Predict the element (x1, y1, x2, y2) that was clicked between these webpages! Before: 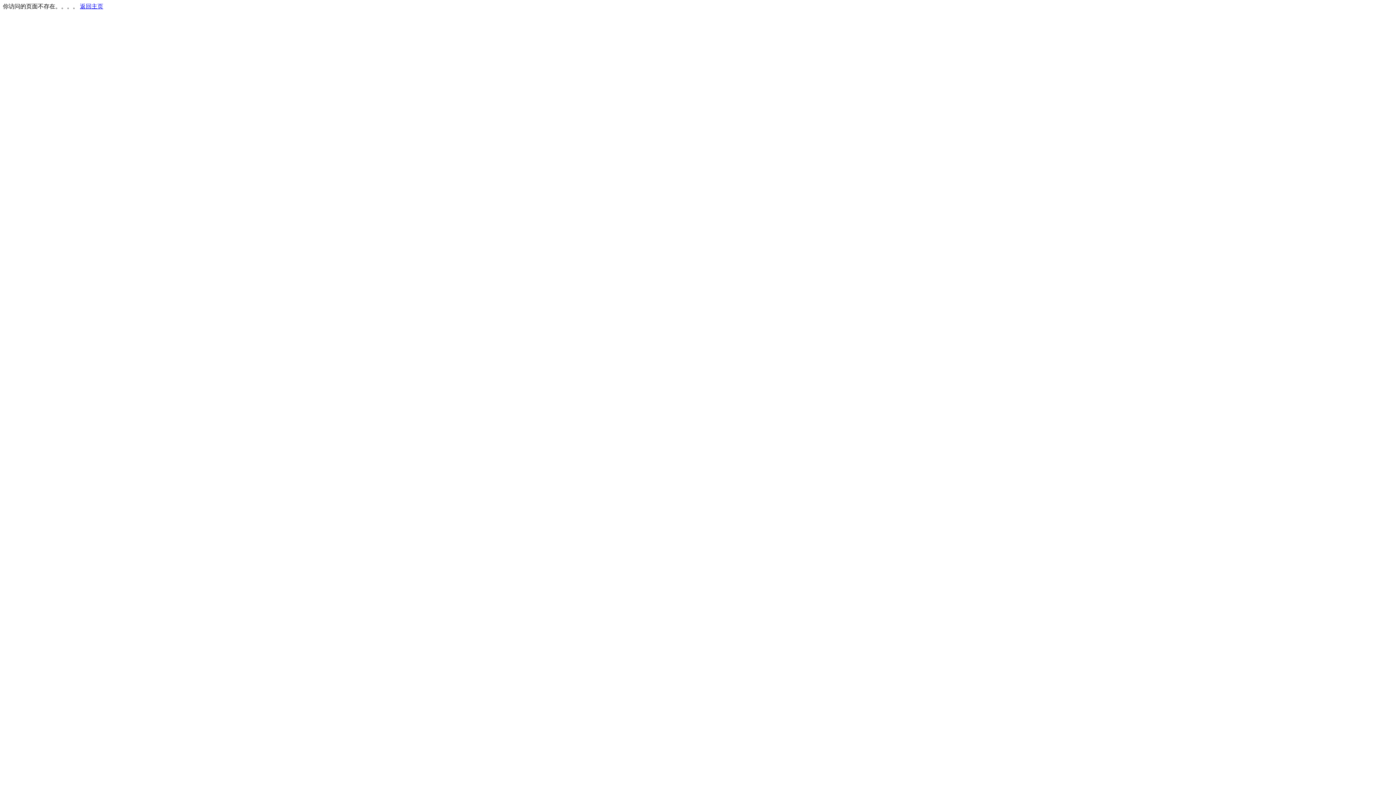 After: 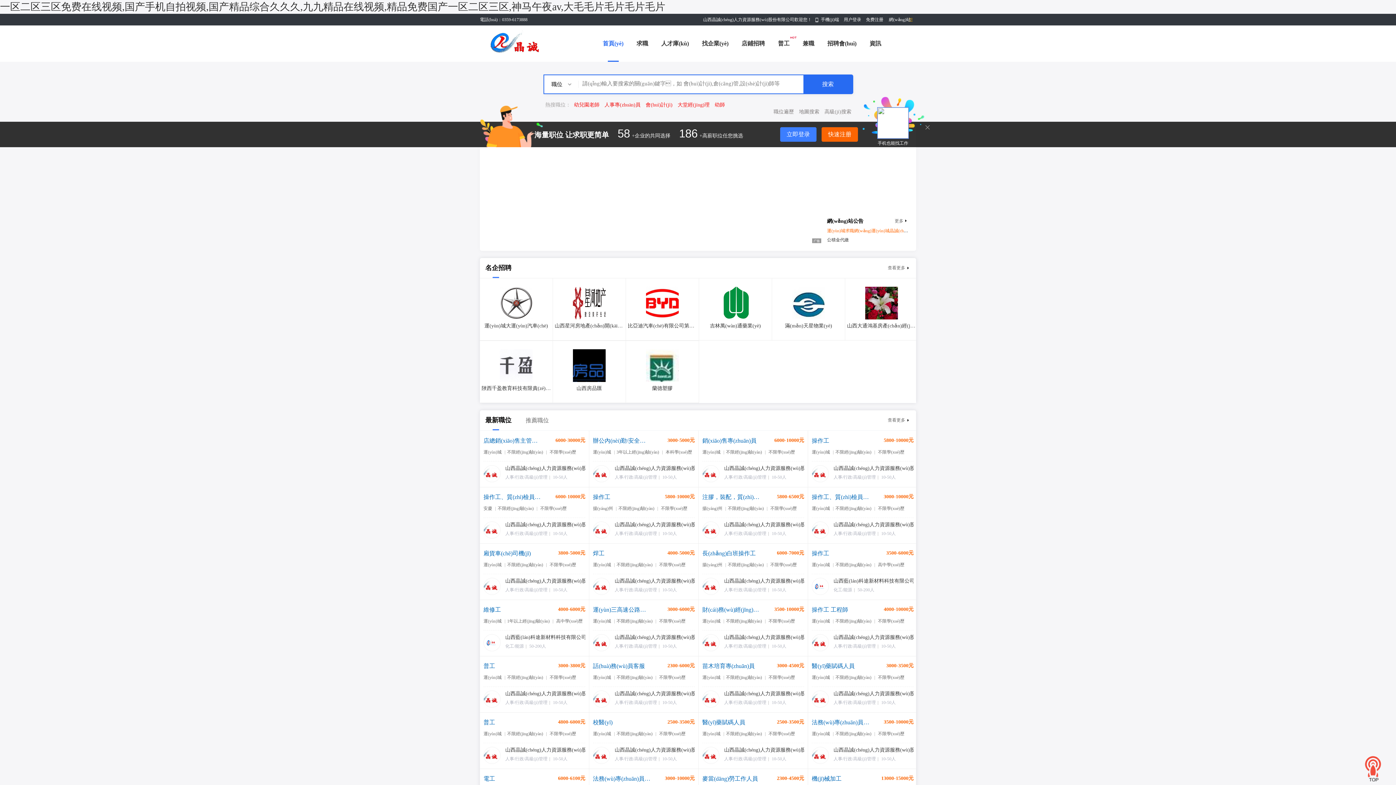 Action: bbox: (80, 3, 103, 9) label: 返回主页